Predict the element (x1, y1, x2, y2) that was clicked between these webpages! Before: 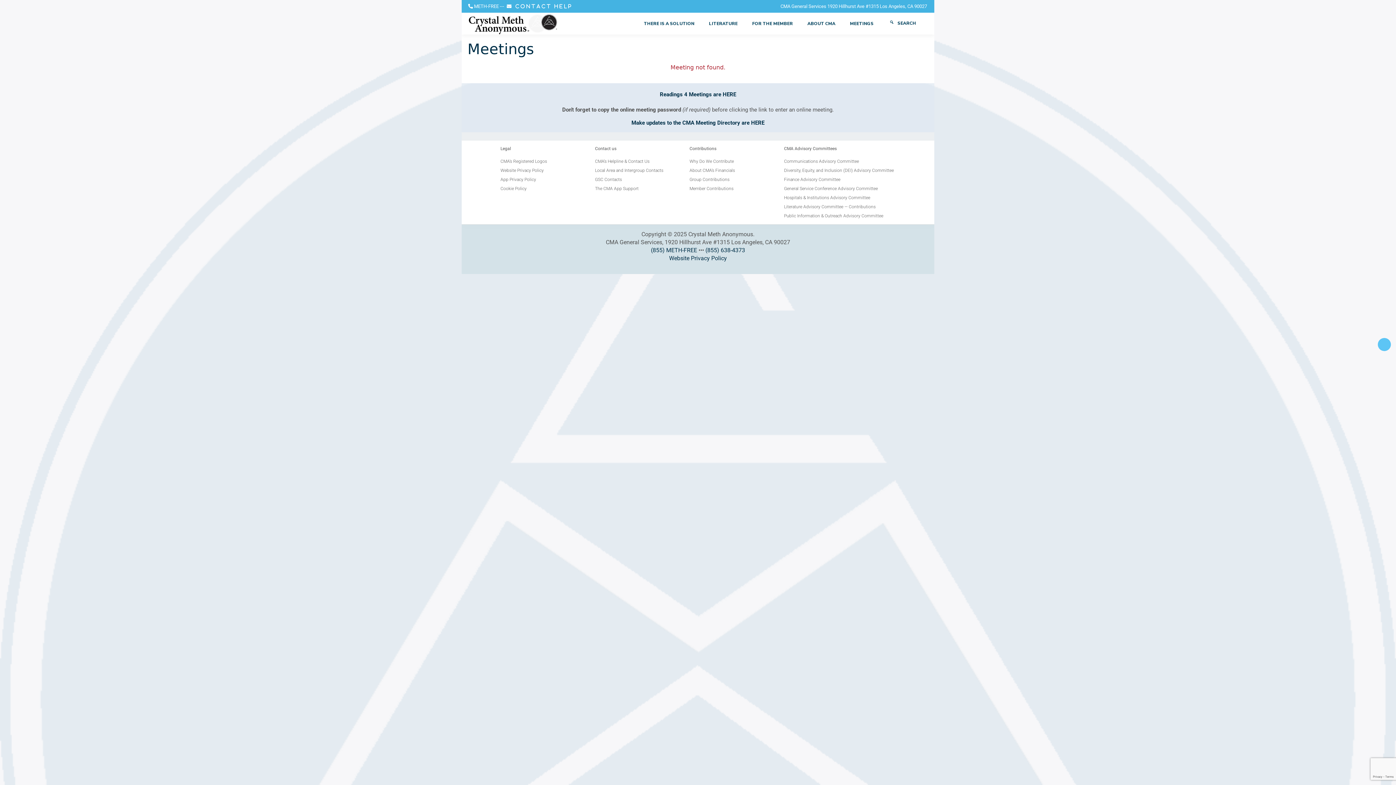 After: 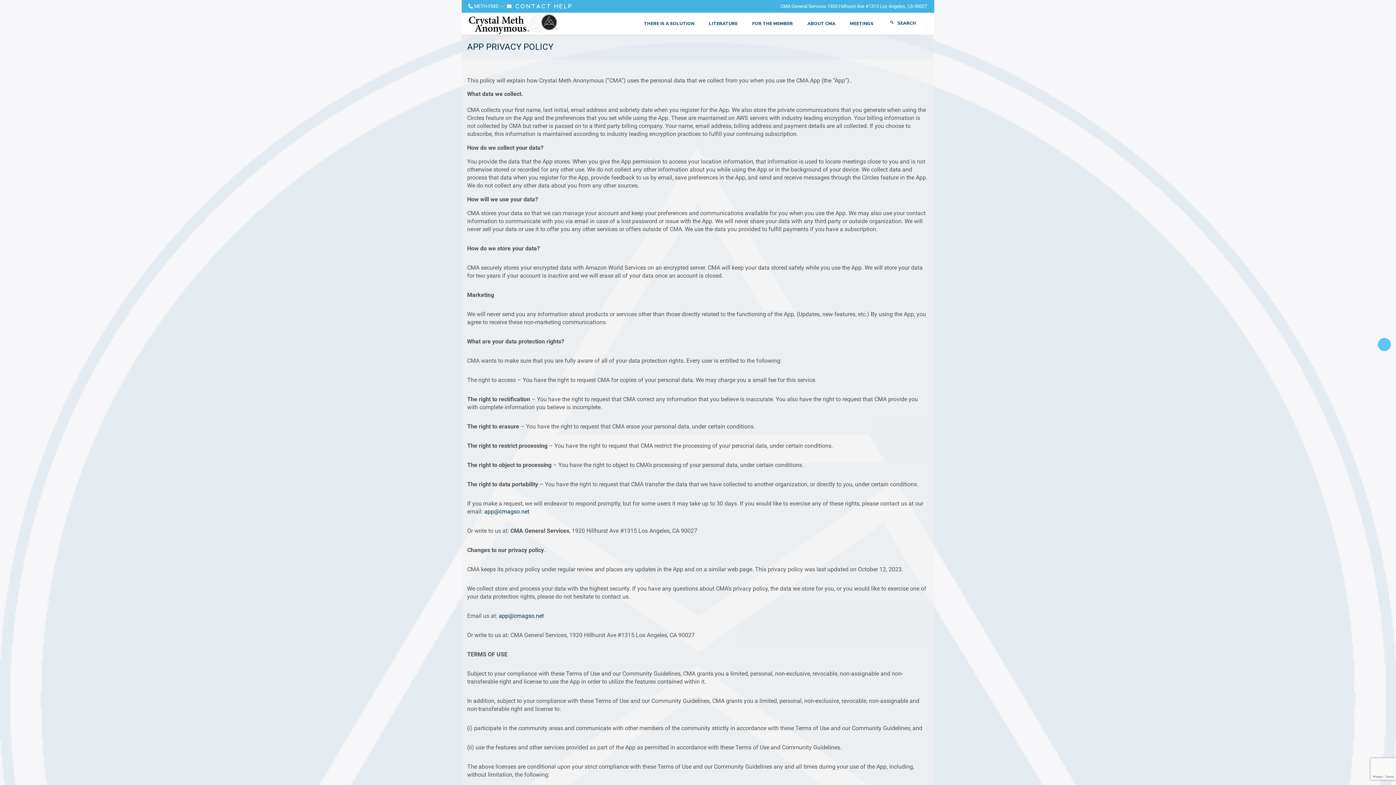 Action: label: App Privacy Policy bbox: (493, 175, 587, 184)